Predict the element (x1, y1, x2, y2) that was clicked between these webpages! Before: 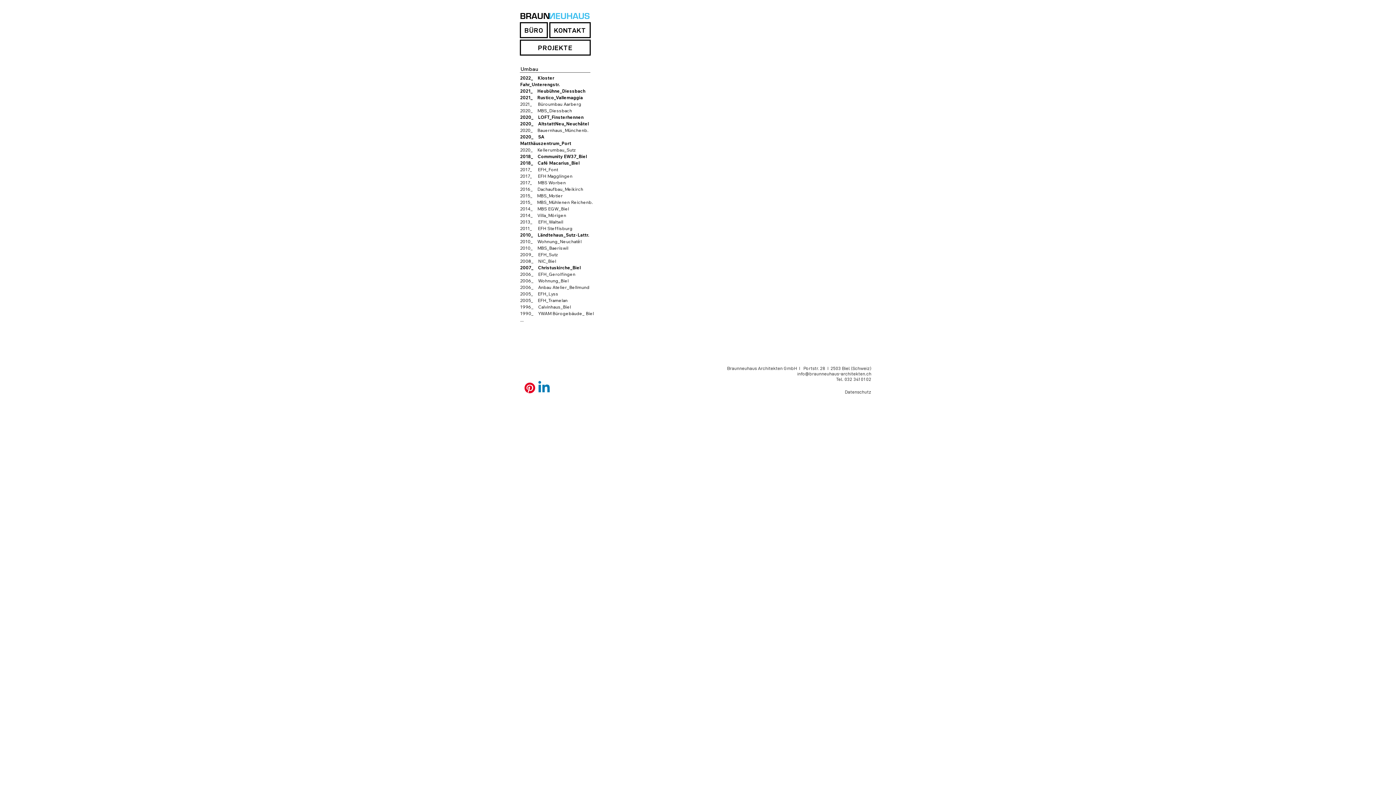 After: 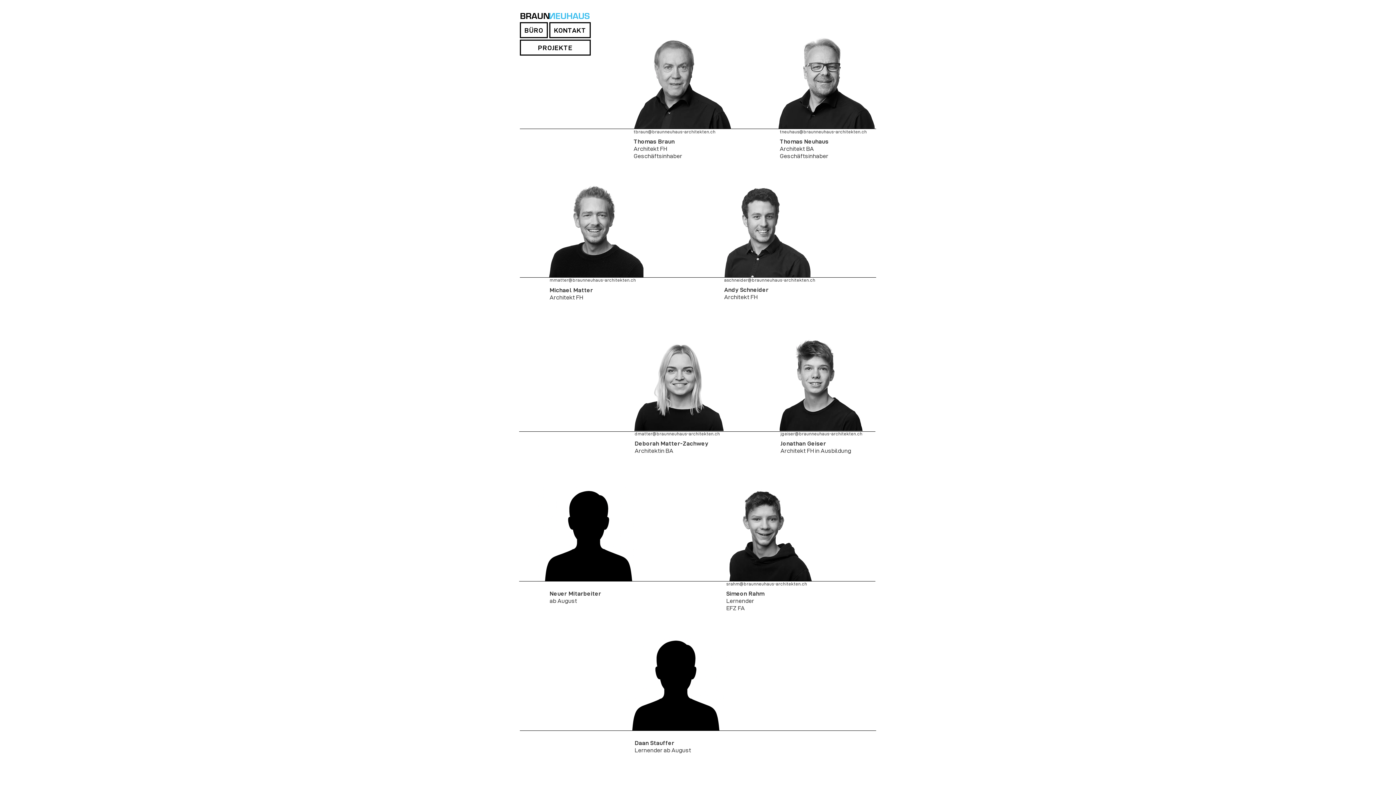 Action: label: Braunneuhaus Architekten GmbH bbox: (727, 366, 797, 370)